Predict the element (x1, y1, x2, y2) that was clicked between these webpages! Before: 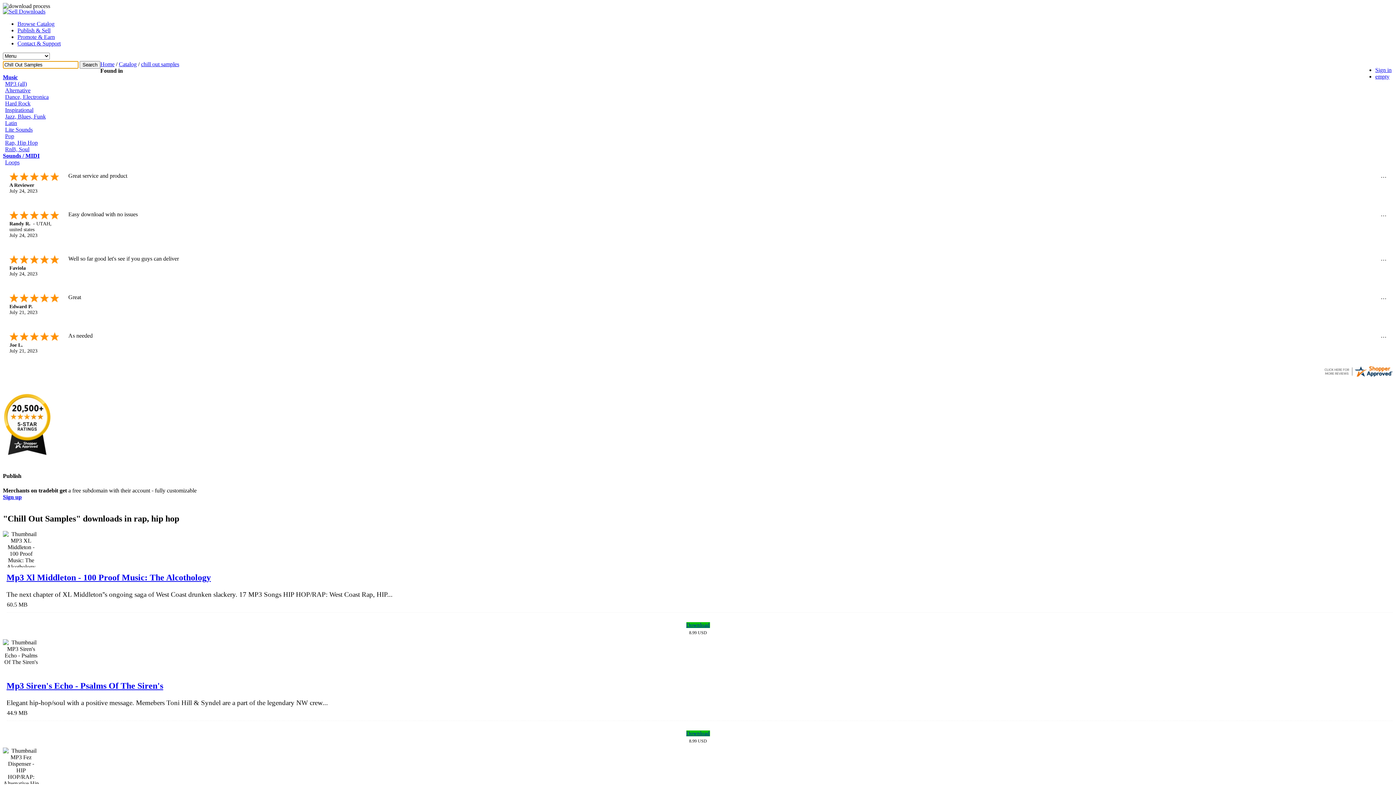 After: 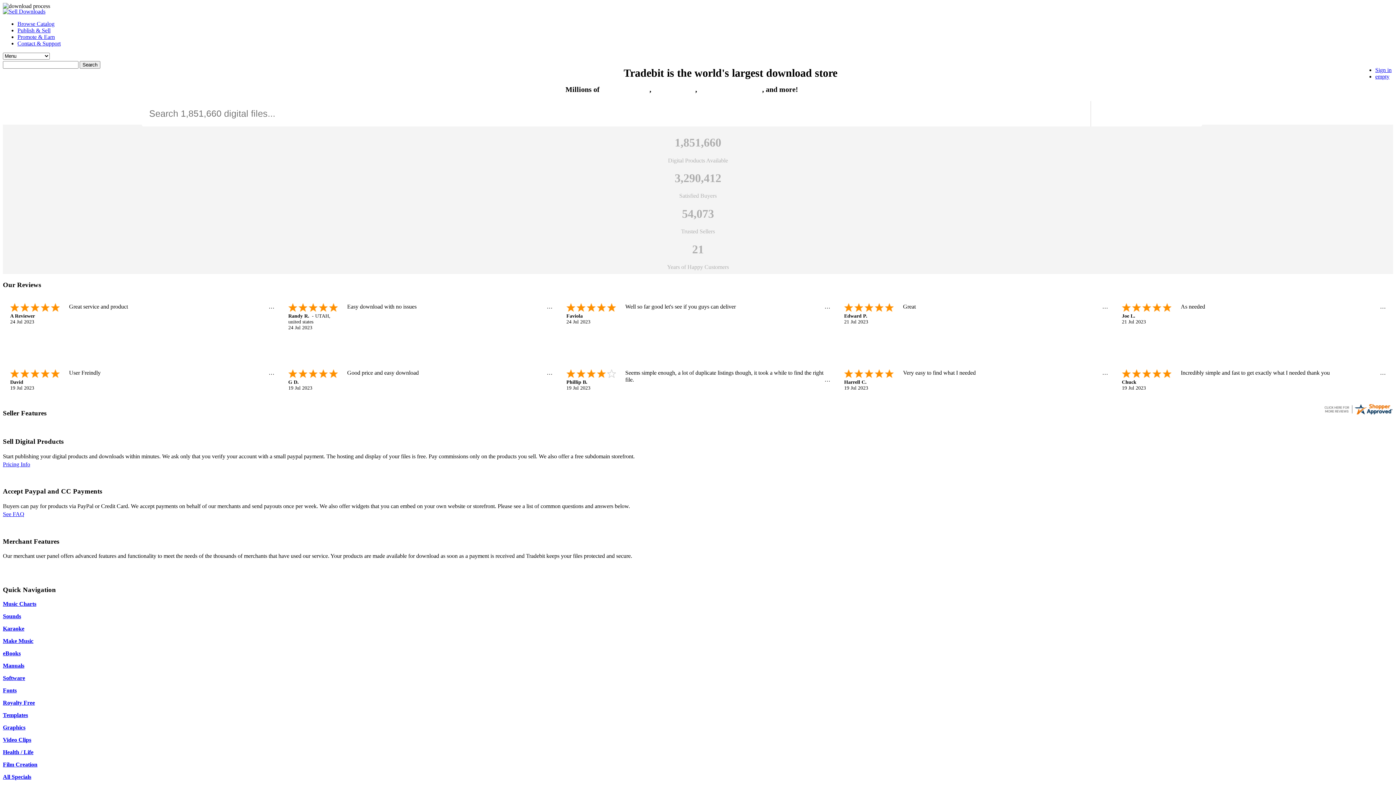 Action: bbox: (100, 61, 114, 67) label: Home